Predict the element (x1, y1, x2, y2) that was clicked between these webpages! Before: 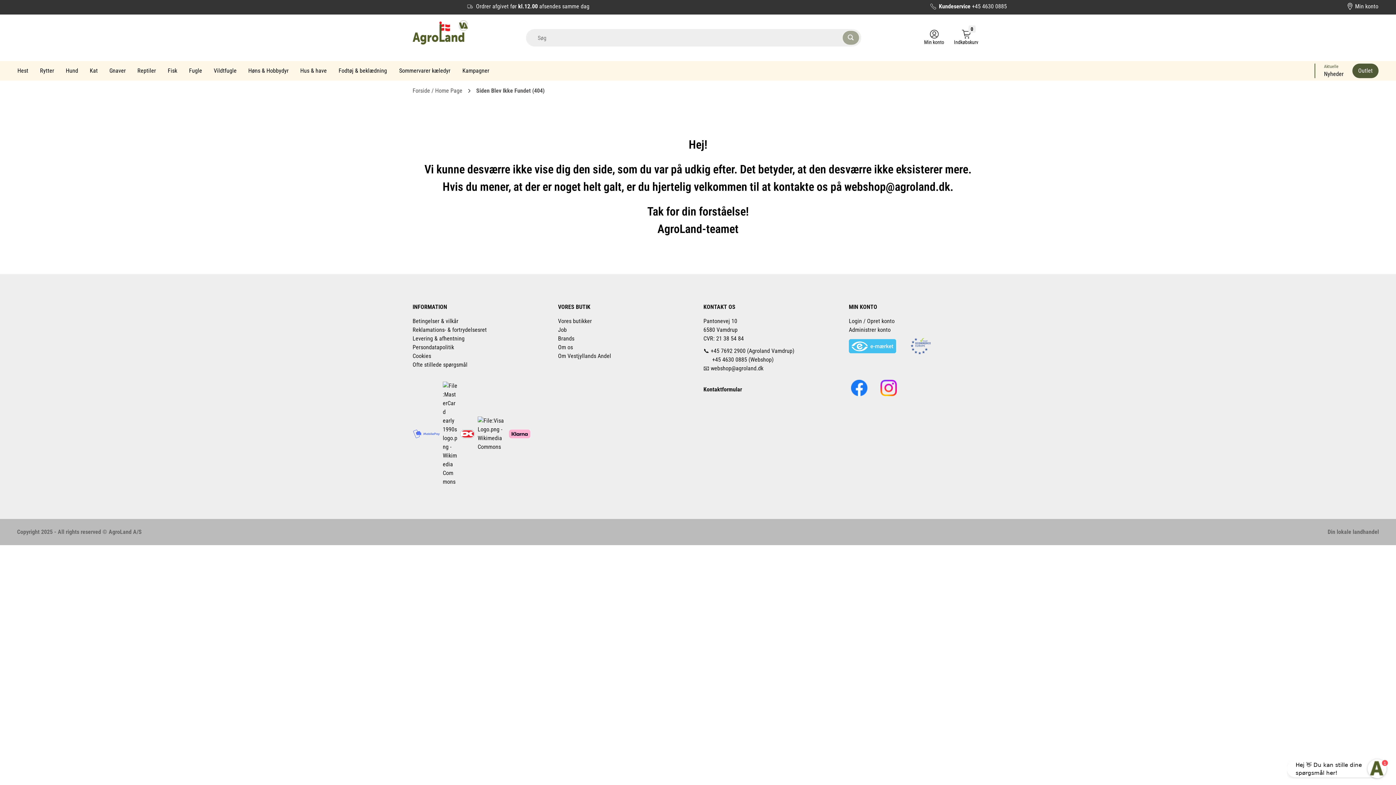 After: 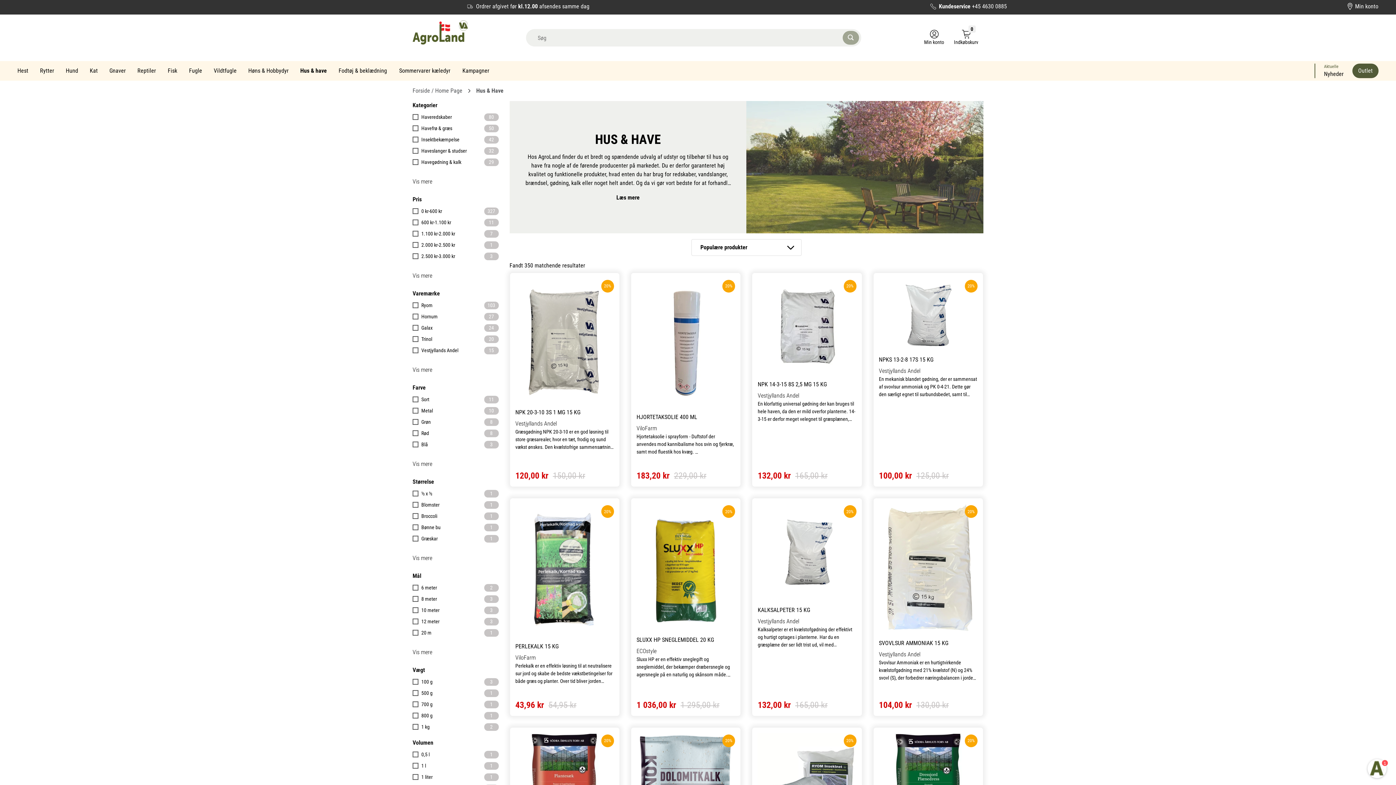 Action: bbox: (300, 66, 338, 75) label: Hus & have